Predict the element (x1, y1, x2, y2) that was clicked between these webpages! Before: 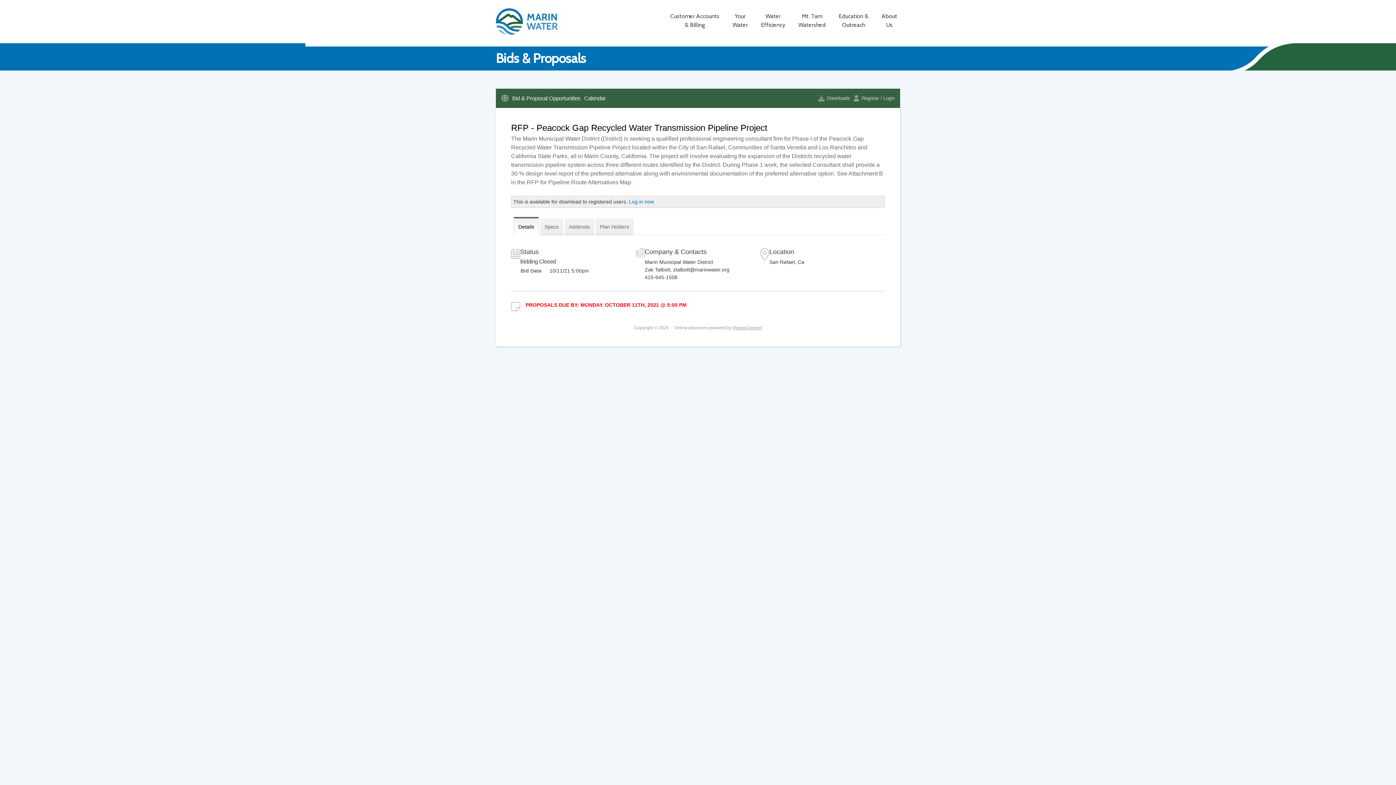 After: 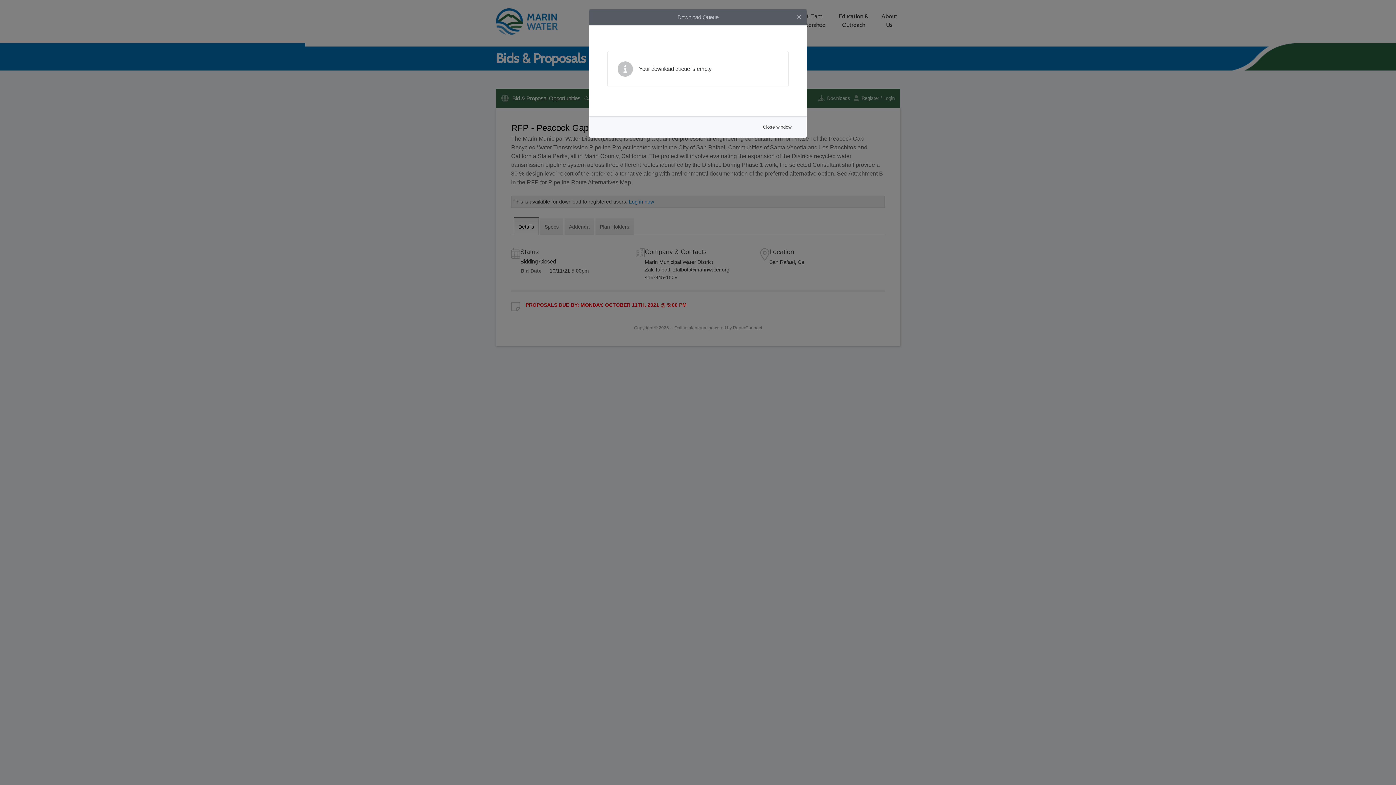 Action: bbox: (818, 94, 850, 101) label: Downloads